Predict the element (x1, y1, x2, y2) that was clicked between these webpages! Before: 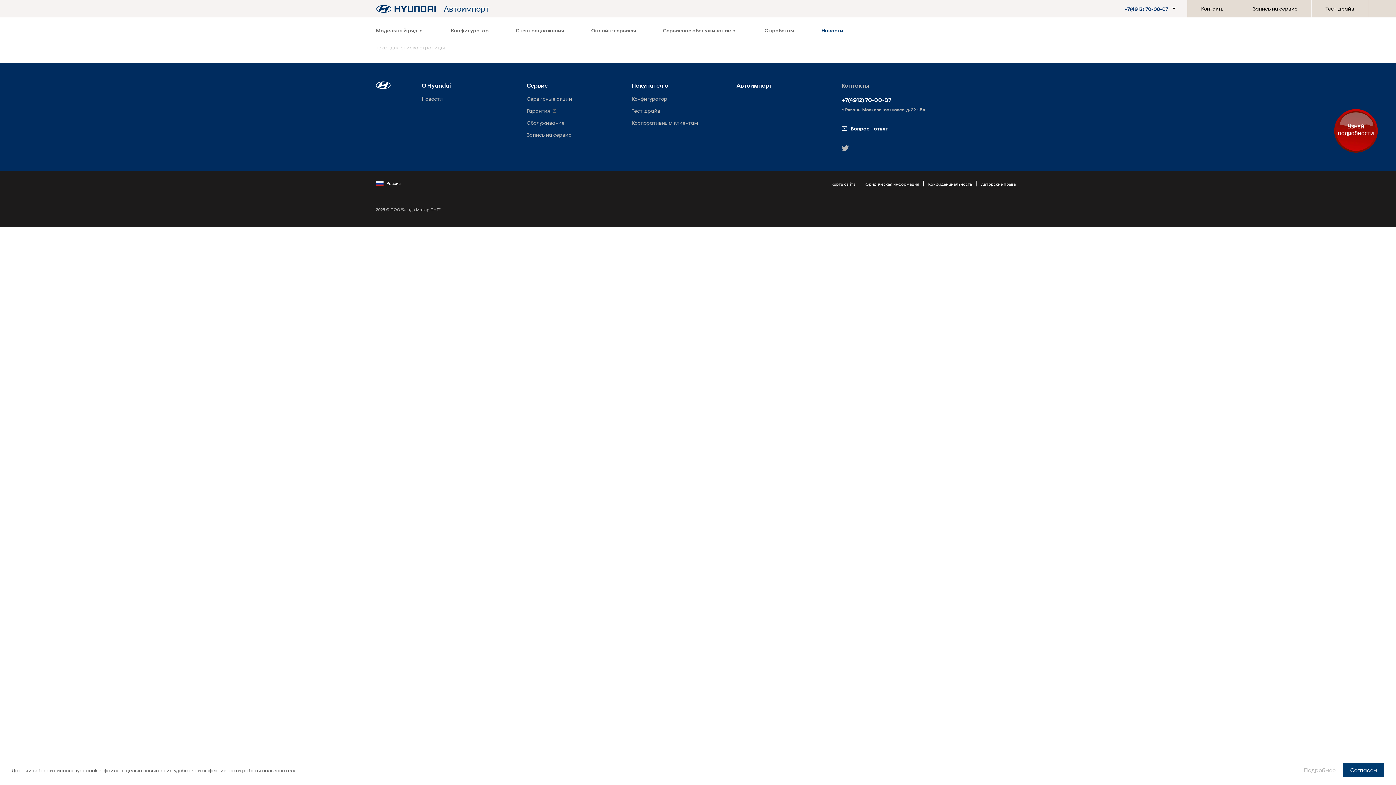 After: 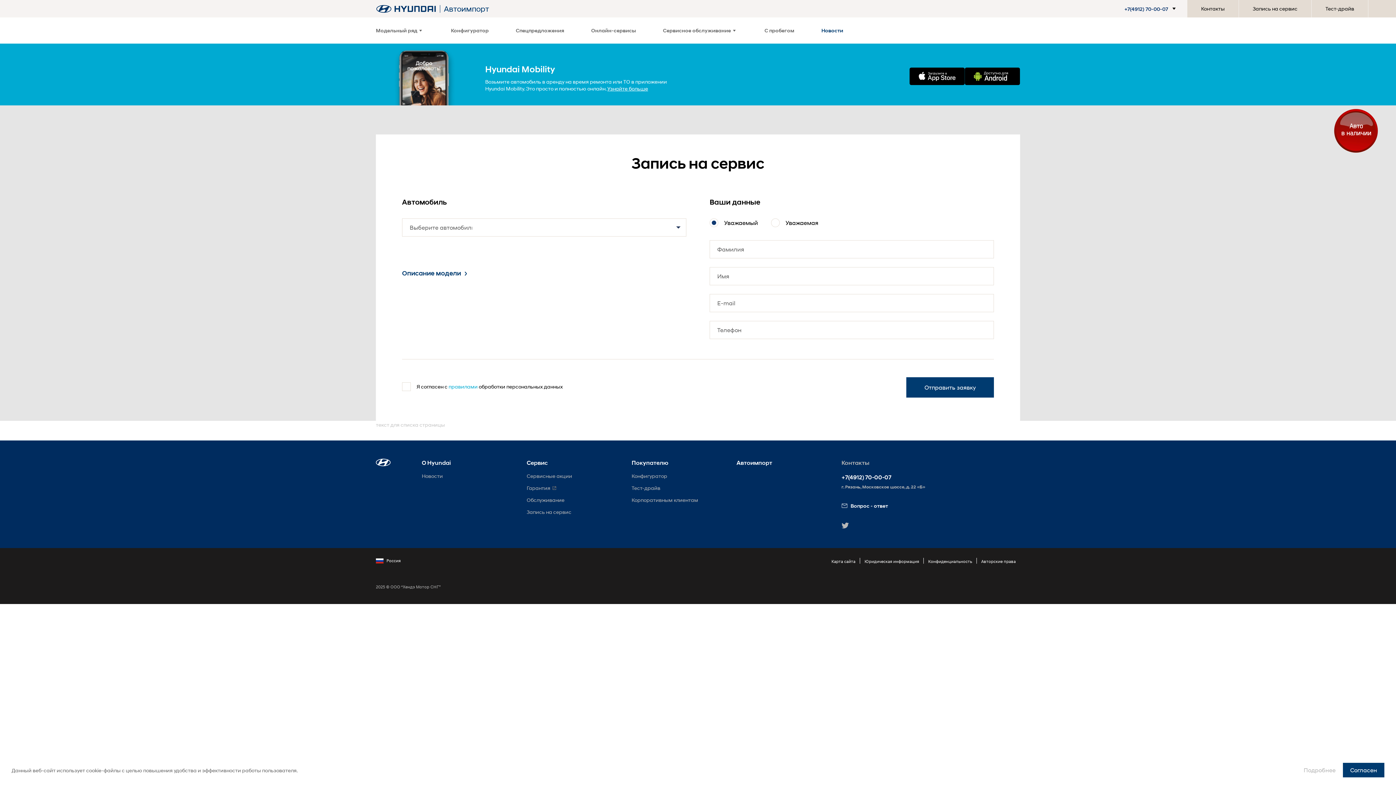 Action: bbox: (1239, 0, 1311, 17) label: Запись на сервис